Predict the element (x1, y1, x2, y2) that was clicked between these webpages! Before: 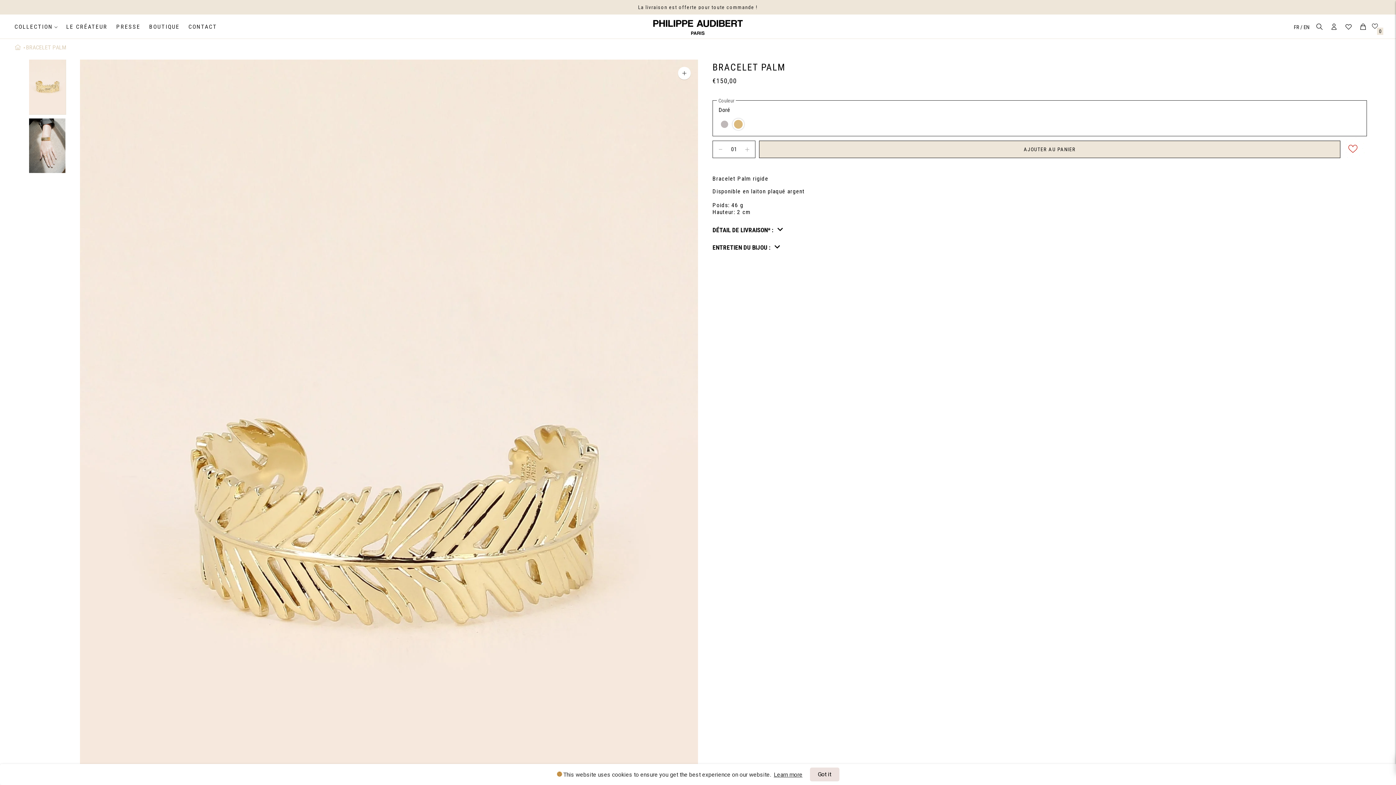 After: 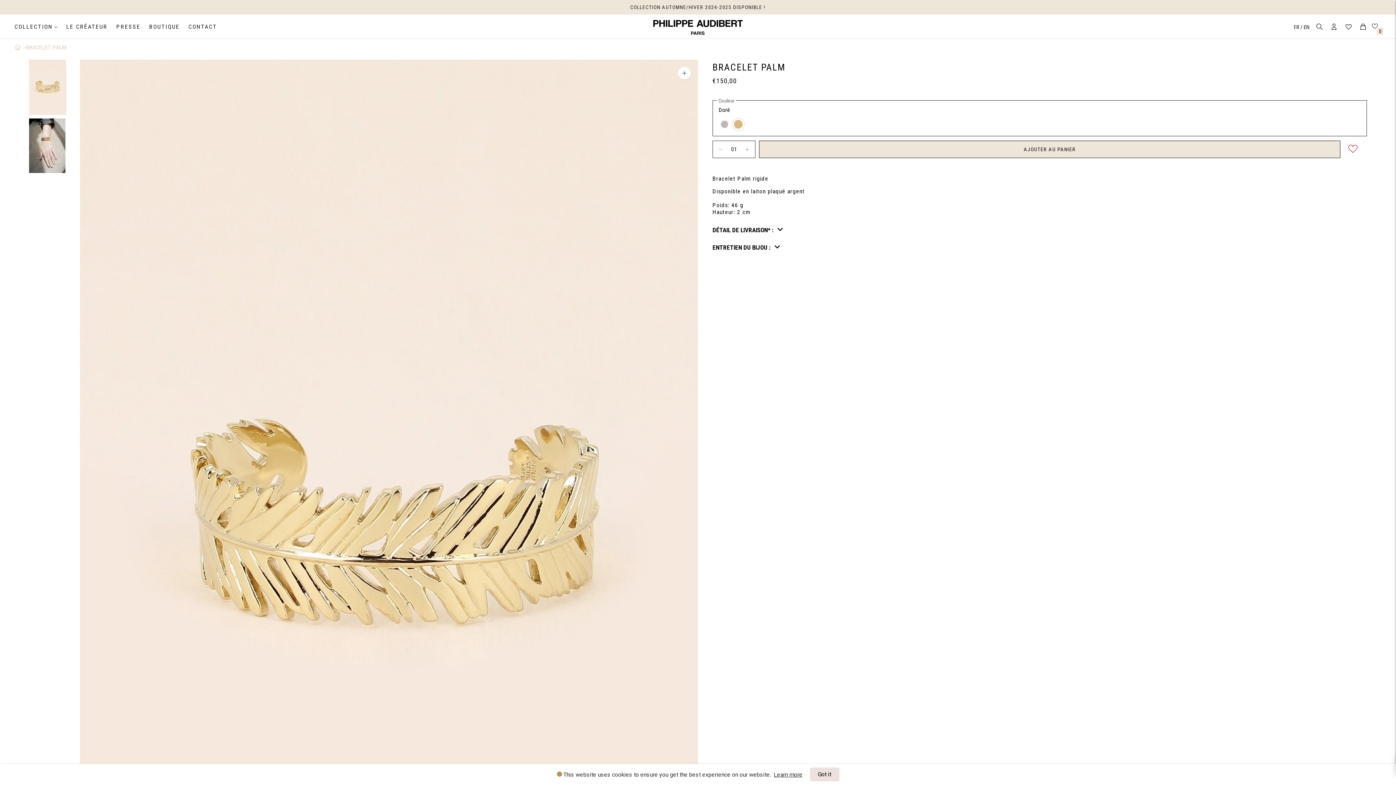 Action: bbox: (29, 59, 65, 114) label: Translation missing: fr.general.accessibility.image_thumbail